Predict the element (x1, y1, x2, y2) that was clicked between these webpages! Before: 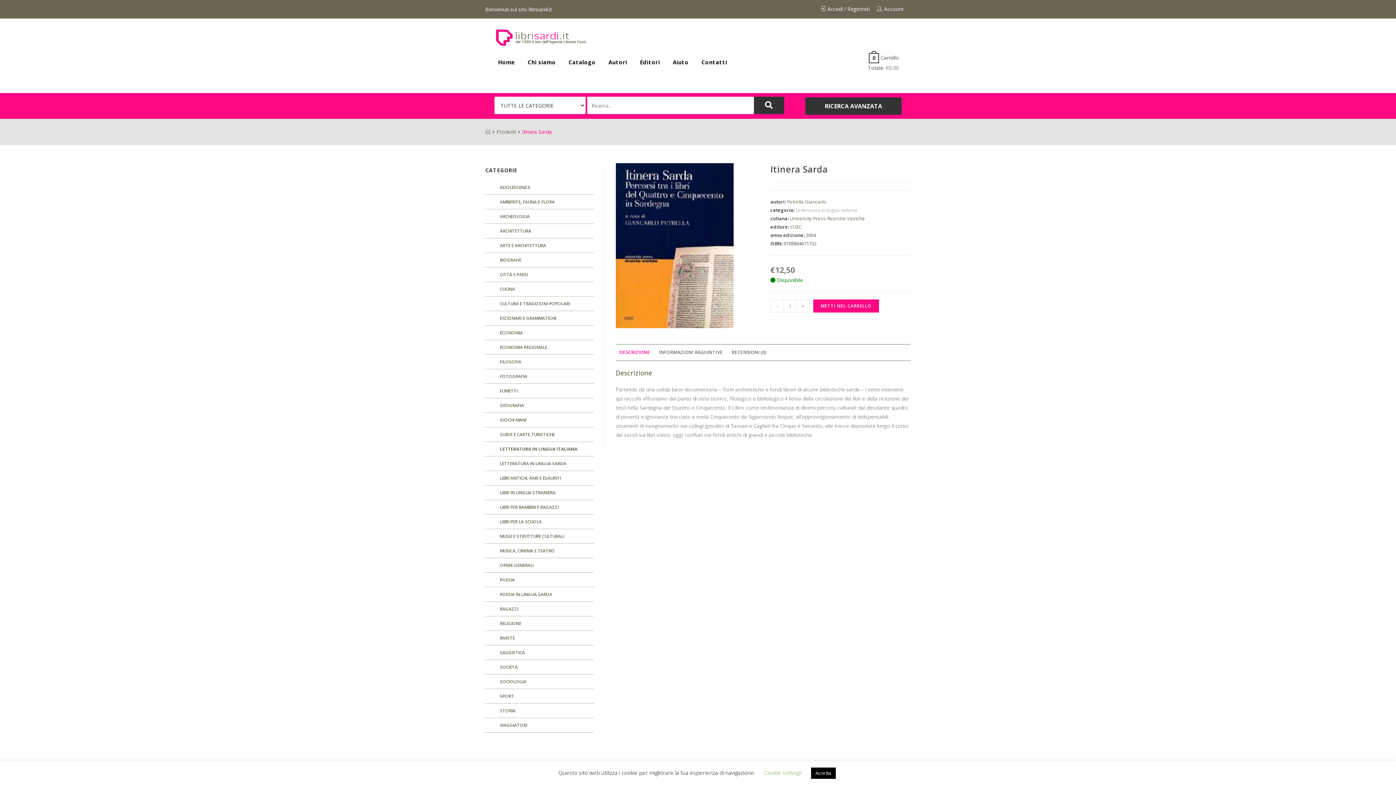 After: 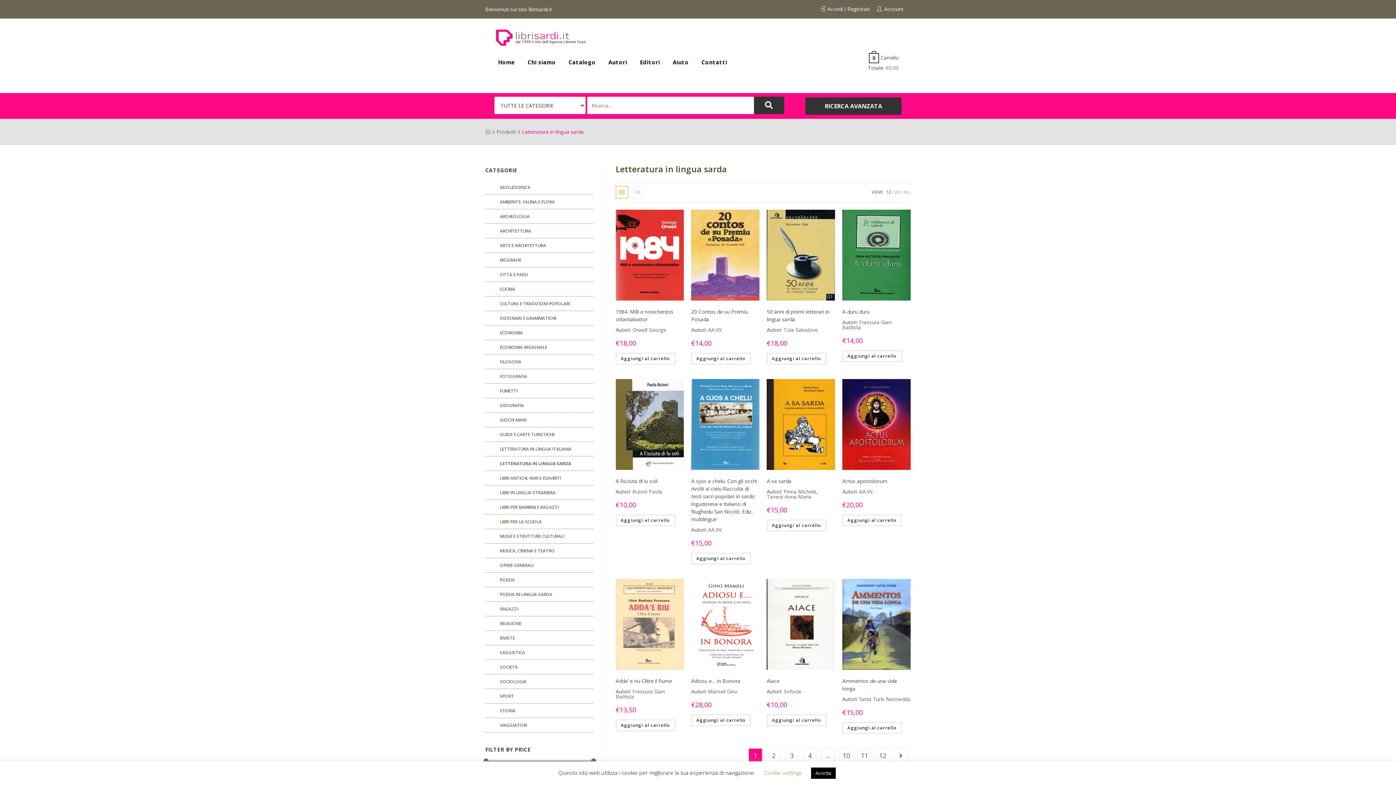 Action: bbox: (485, 456, 593, 471) label: LETTERATURA IN LINGUA SARDA